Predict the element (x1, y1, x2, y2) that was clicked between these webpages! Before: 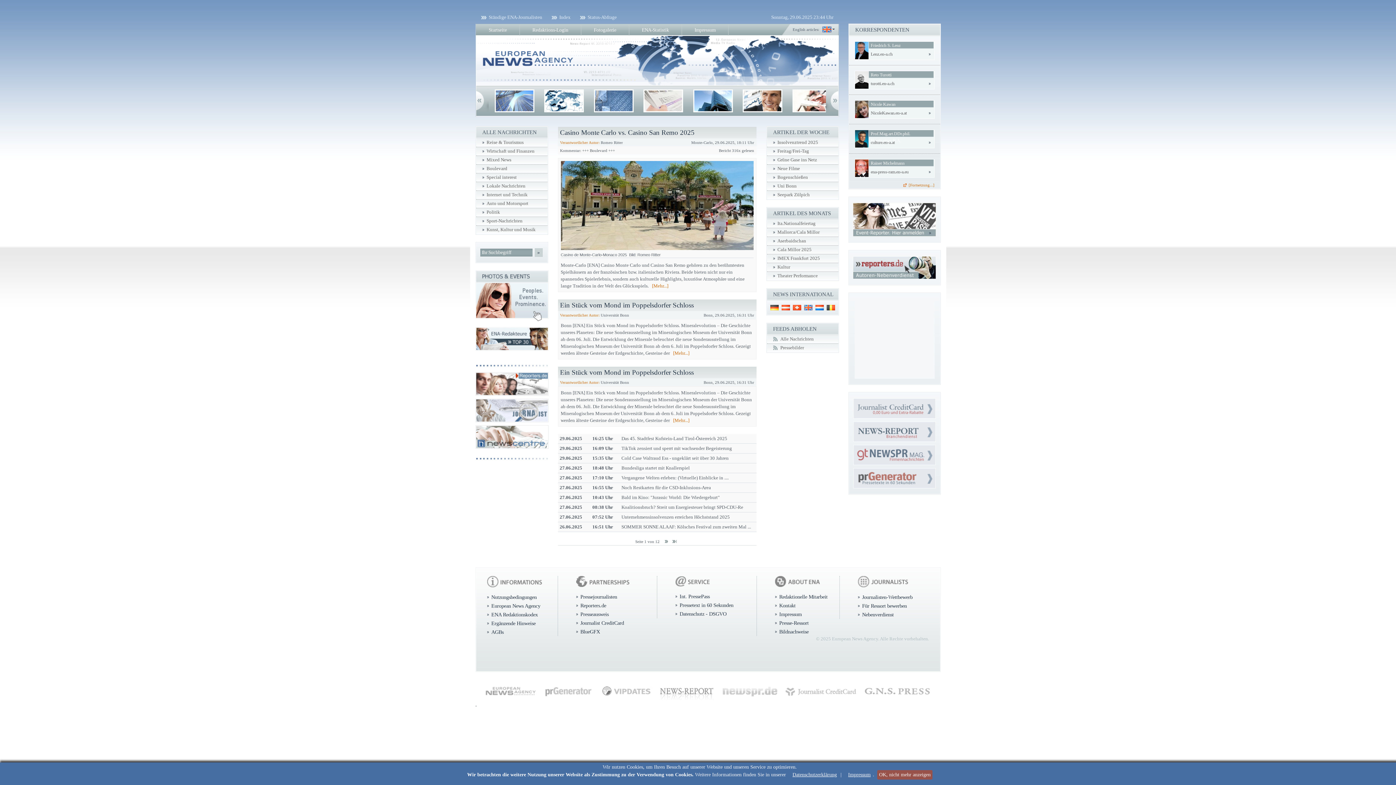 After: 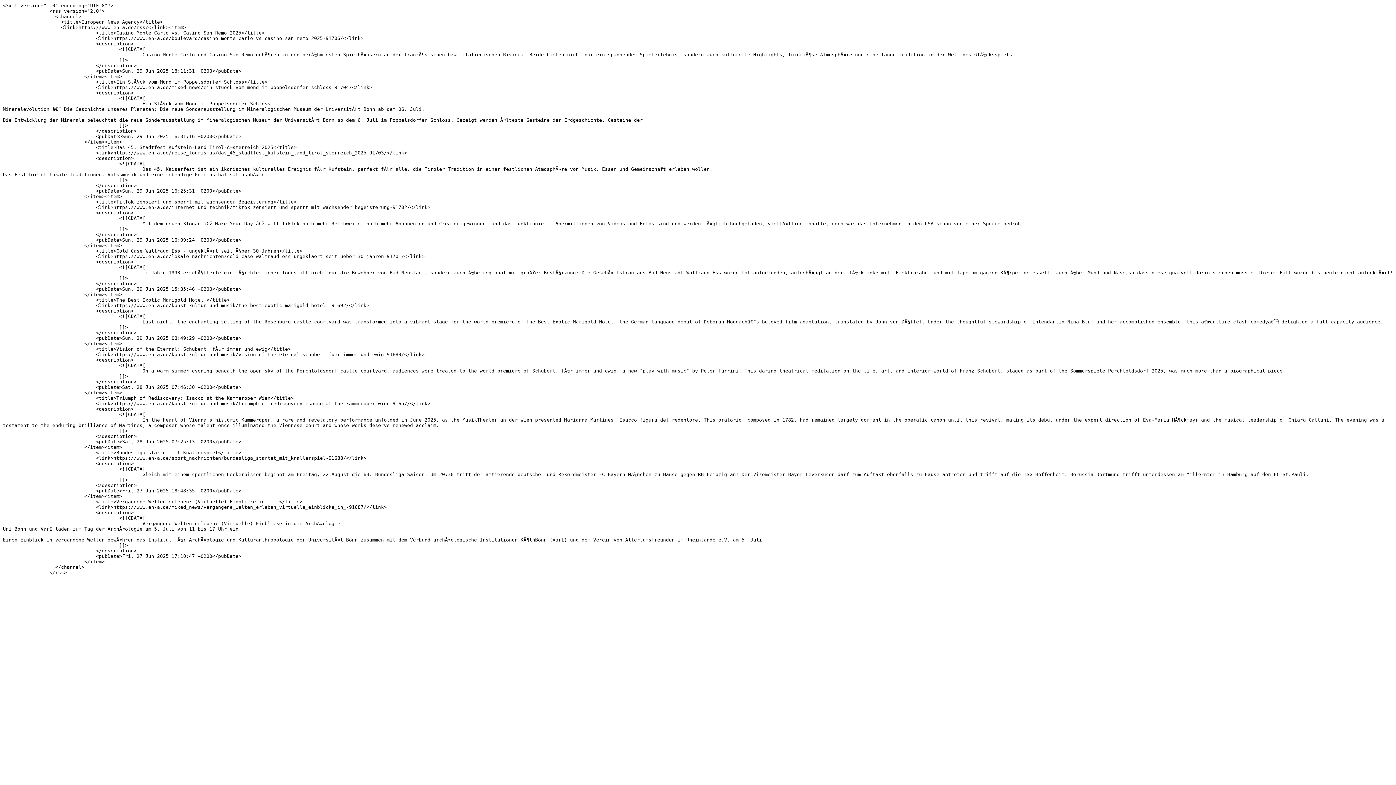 Action: label: Alle Nachrichten bbox: (773, 336, 814, 341)